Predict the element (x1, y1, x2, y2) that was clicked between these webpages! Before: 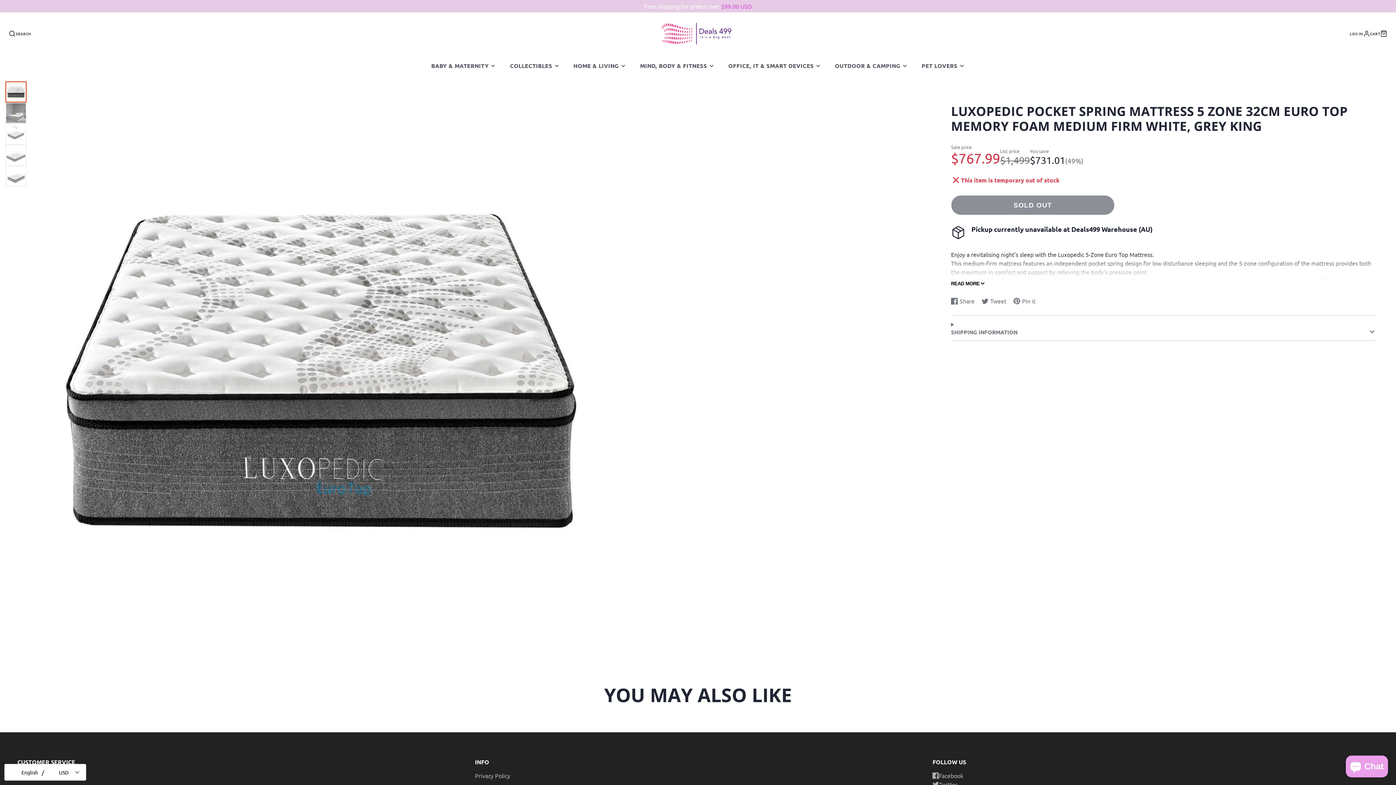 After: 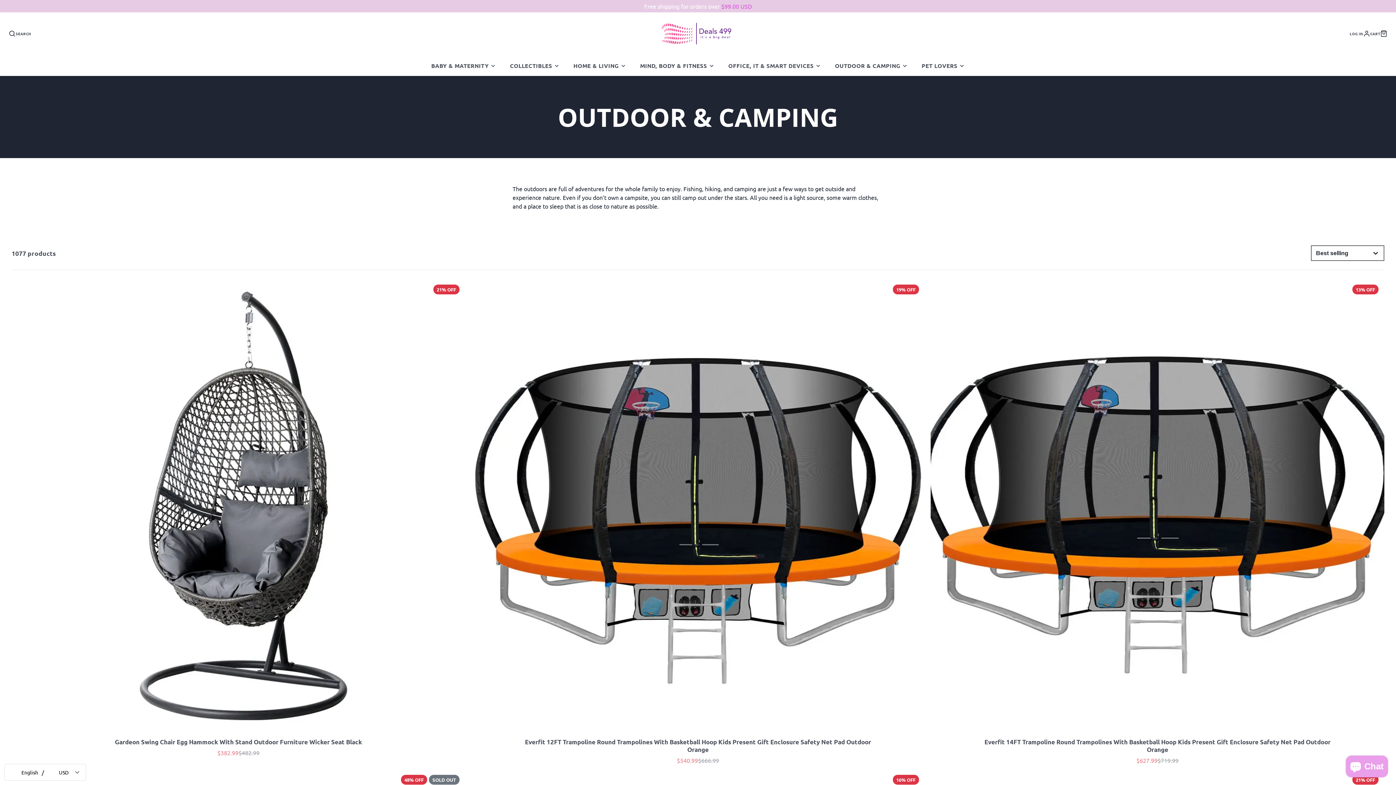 Action: bbox: (828, 56, 914, 76) label: OUTDOOR & CAMPING